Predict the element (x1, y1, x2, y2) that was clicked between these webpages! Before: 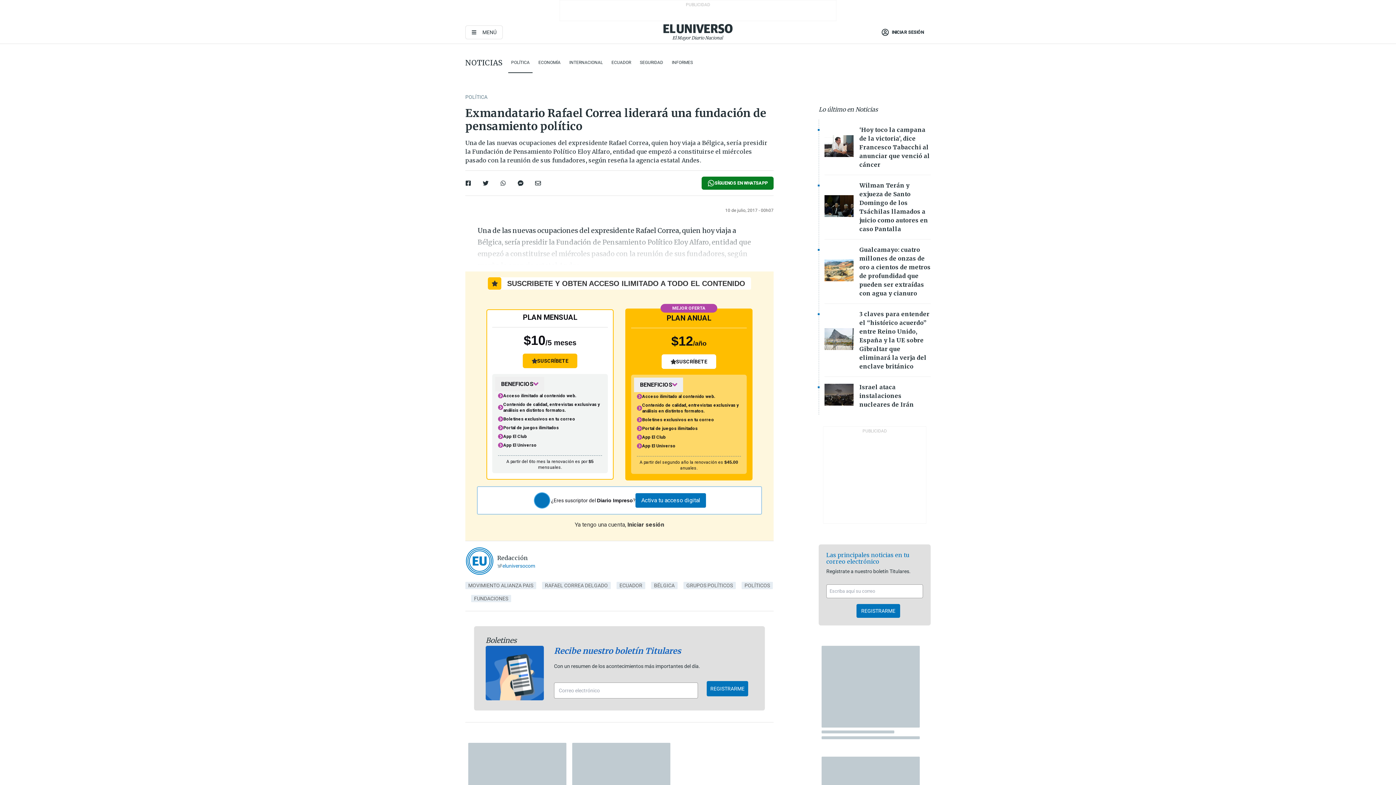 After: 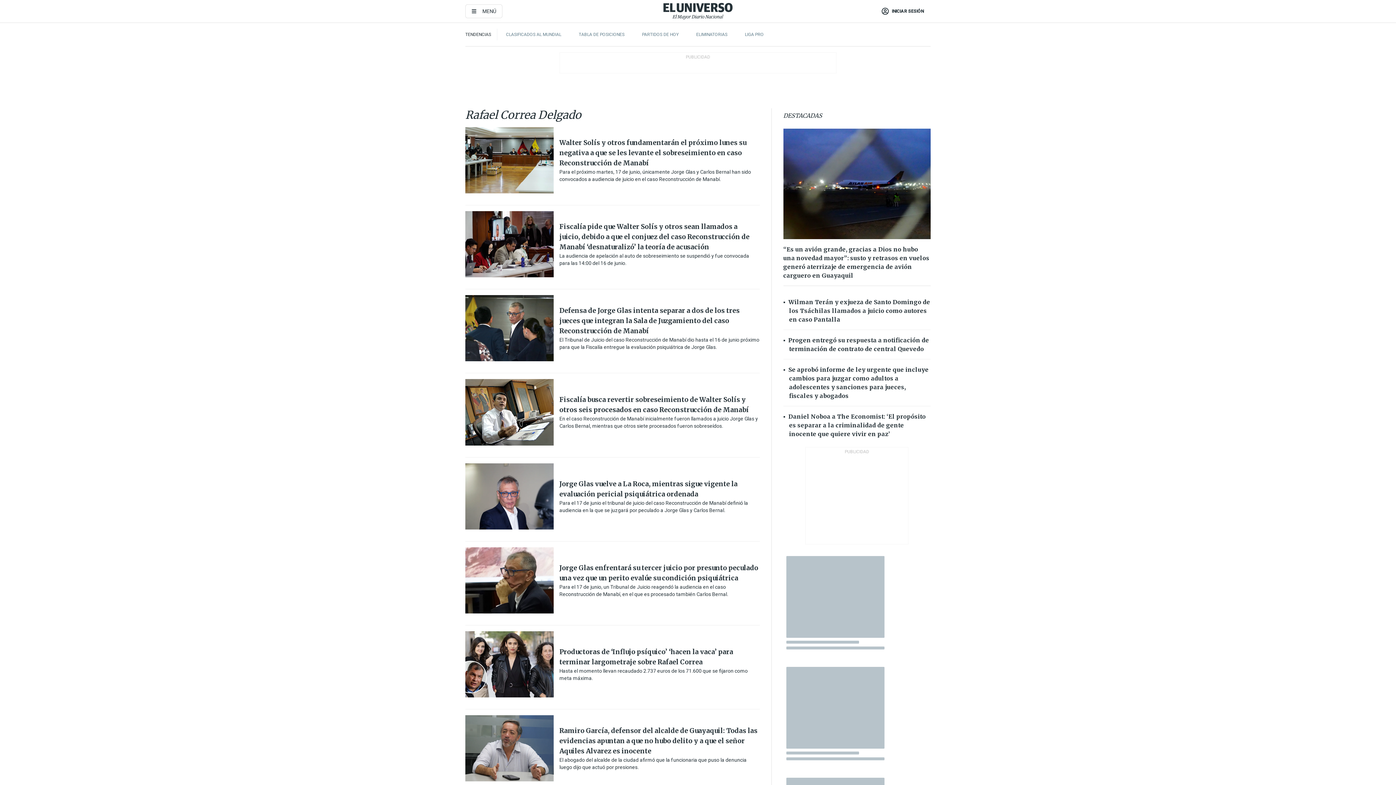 Action: bbox: (545, 582, 608, 588) label: RAFAEL CORREA DELGADO